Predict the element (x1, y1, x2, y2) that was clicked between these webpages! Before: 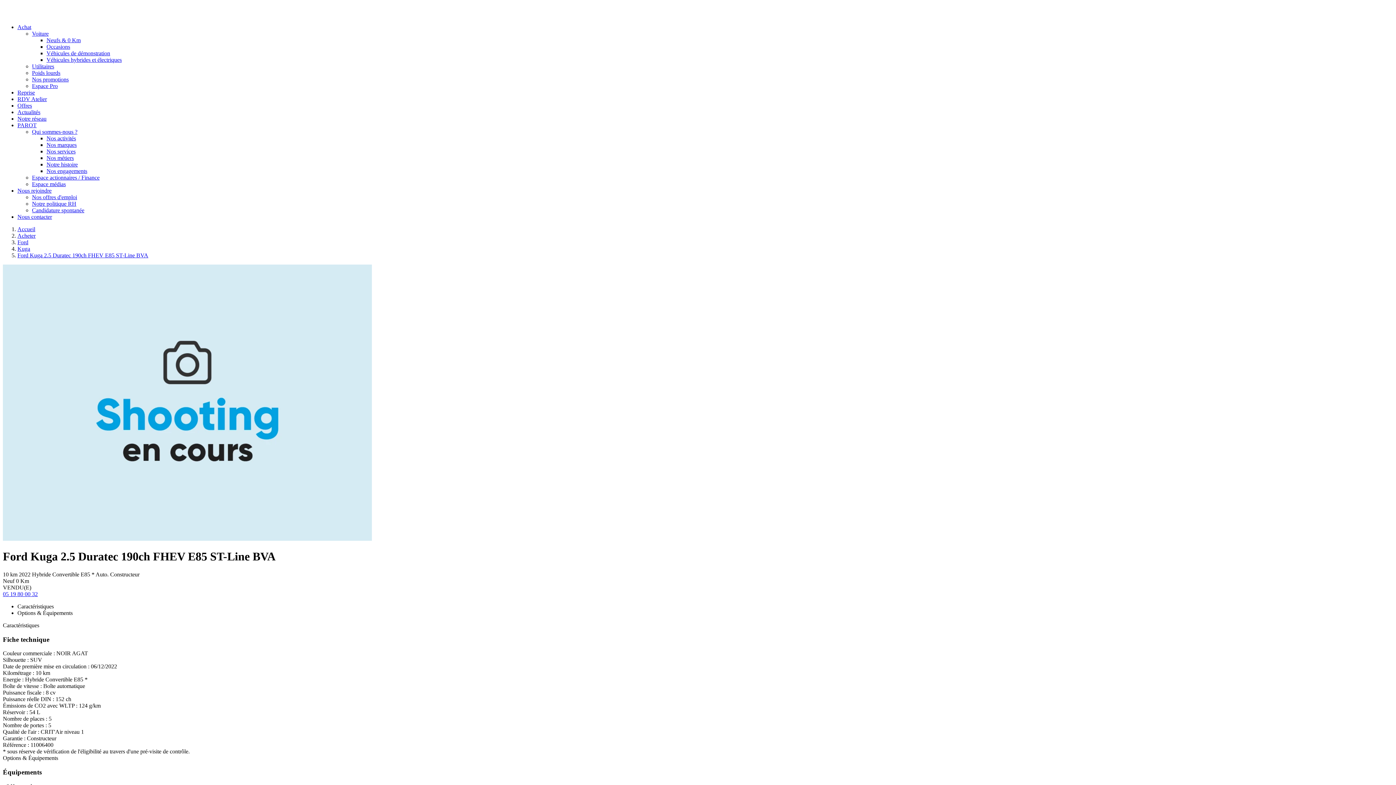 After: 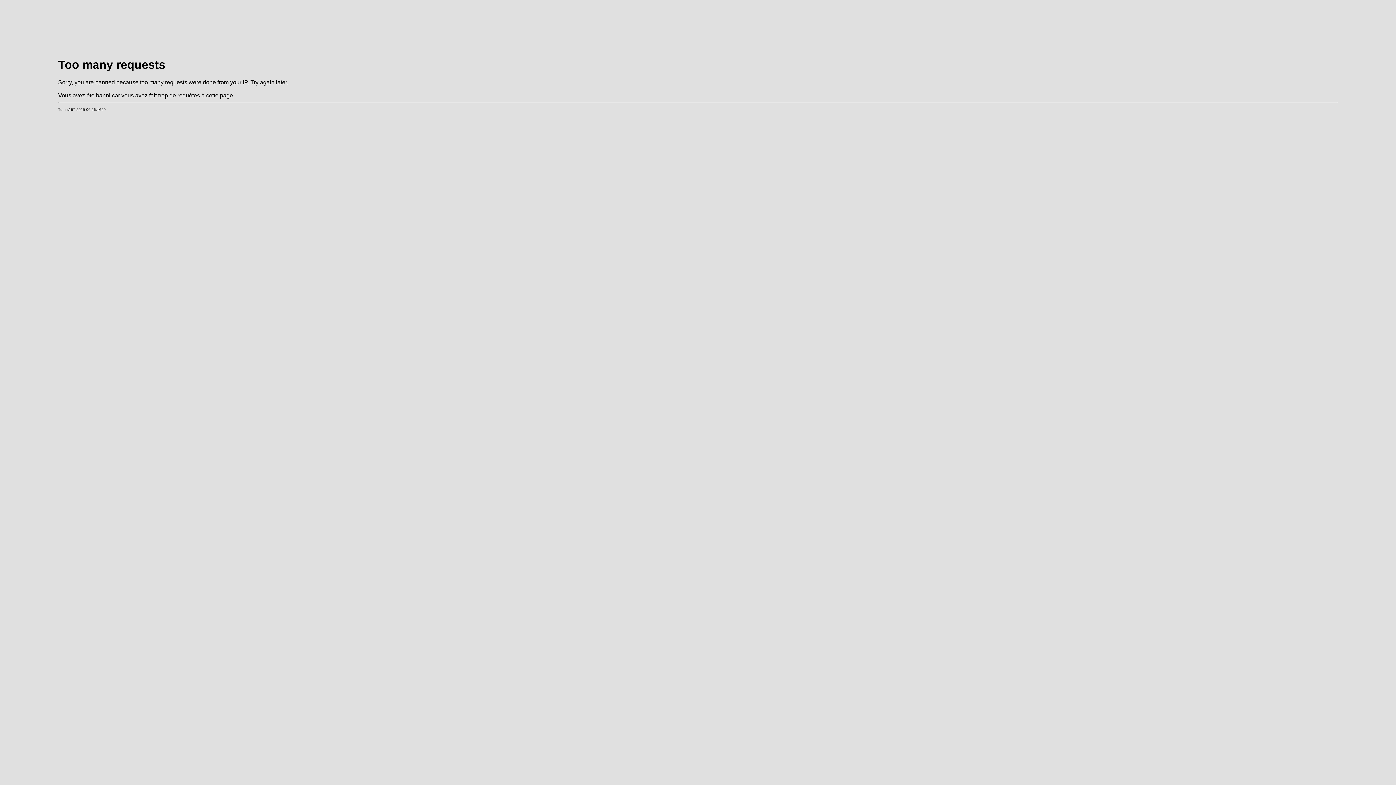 Action: bbox: (17, 96, 46, 102) label: RDV Atelier